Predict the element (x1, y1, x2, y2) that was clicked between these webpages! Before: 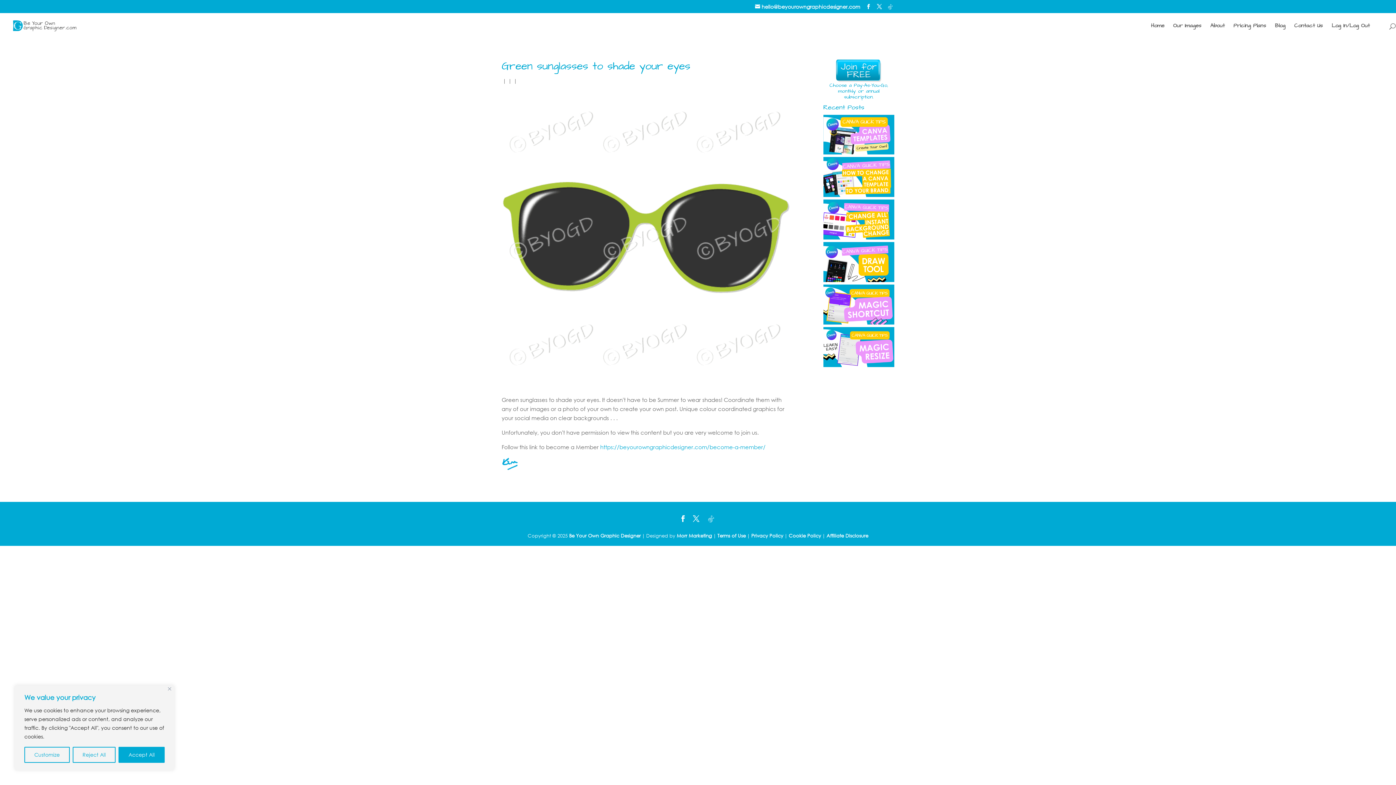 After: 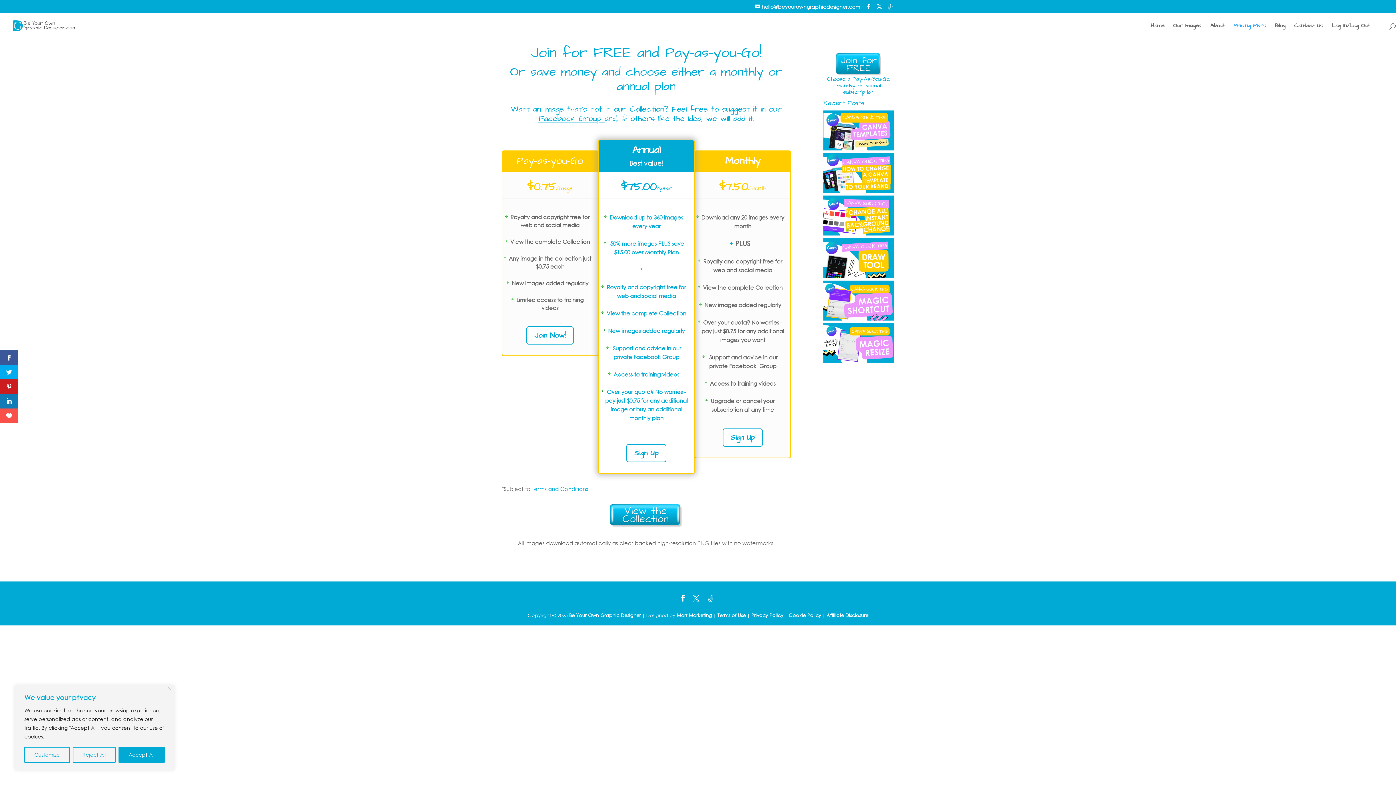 Action: bbox: (1233, 23, 1266, 38) label: Pricing Plans